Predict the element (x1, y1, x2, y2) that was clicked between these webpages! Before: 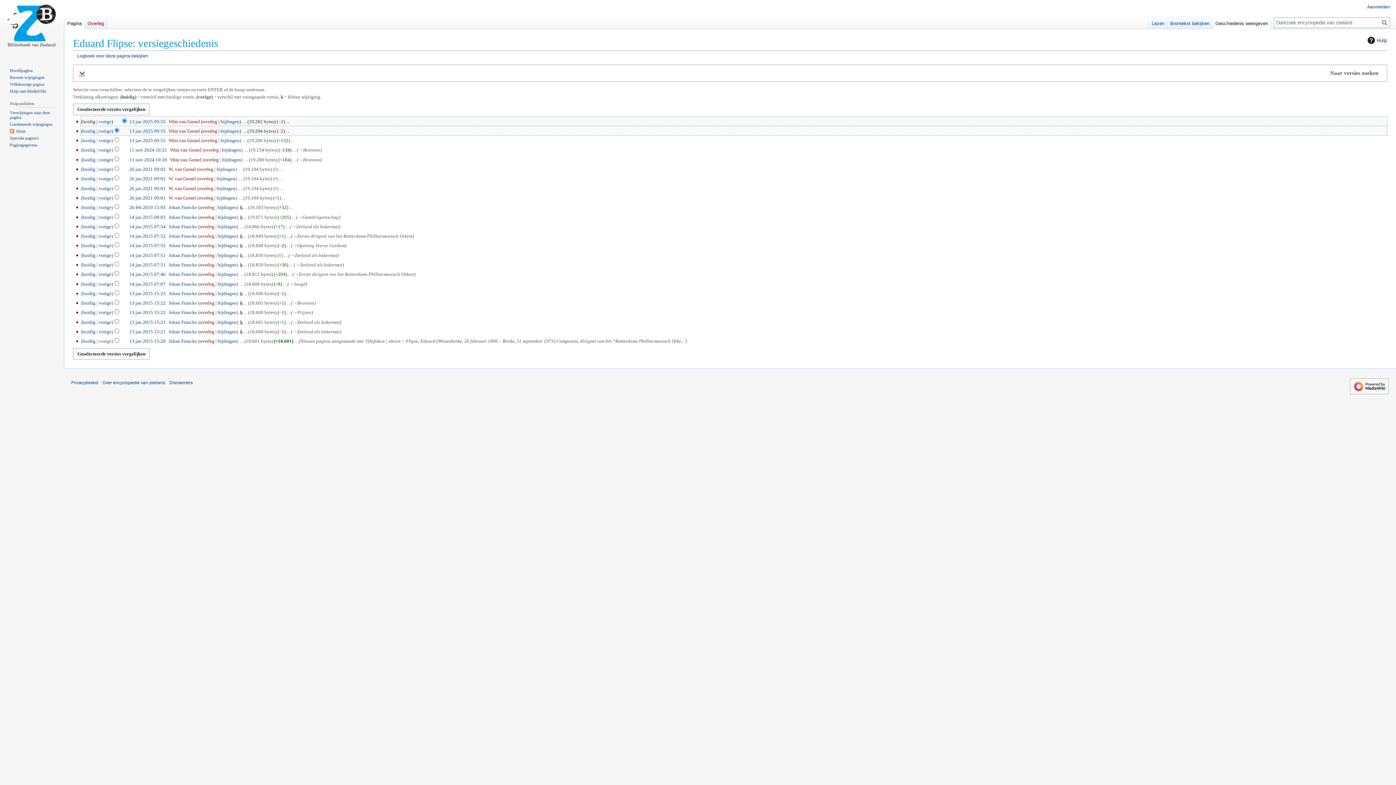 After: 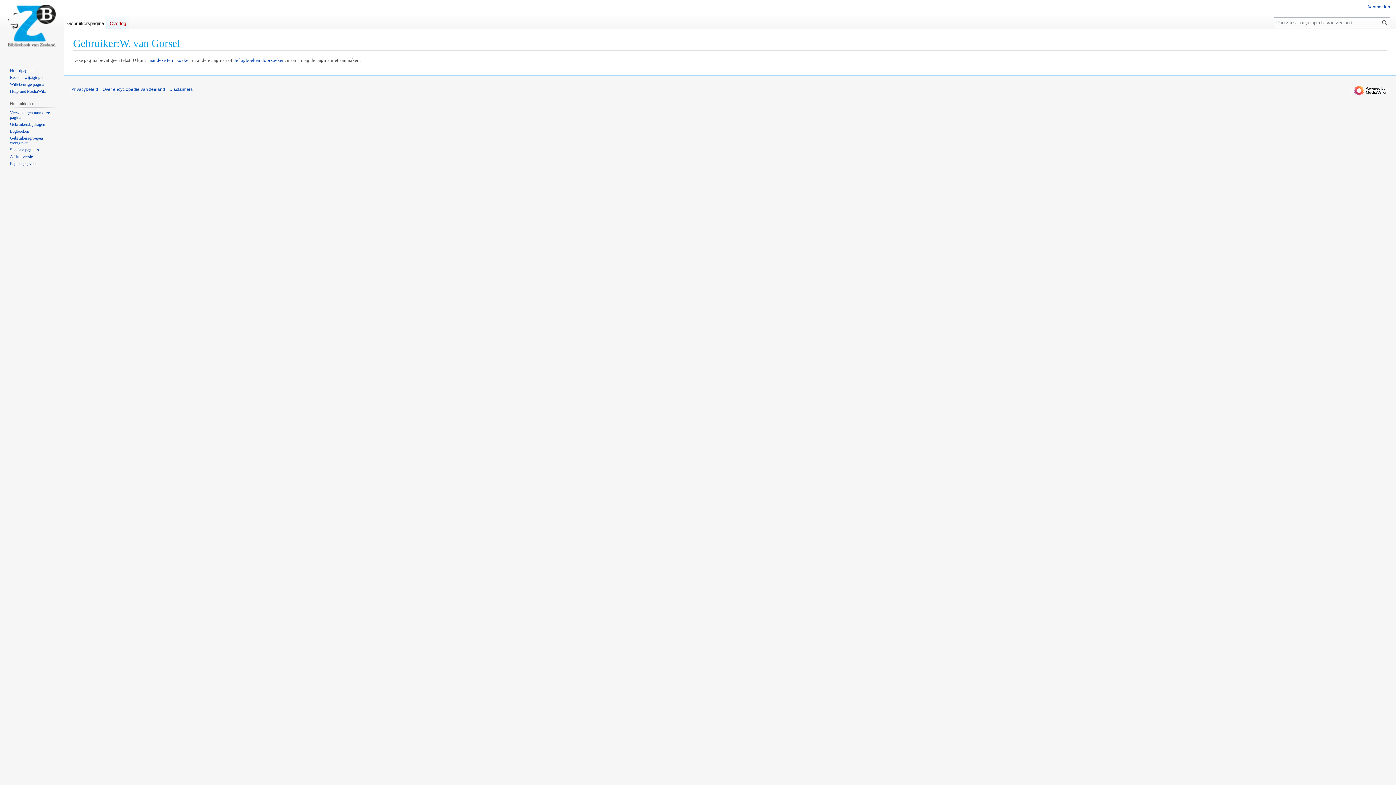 Action: bbox: (168, 176, 195, 181) label: W. van Gorsel